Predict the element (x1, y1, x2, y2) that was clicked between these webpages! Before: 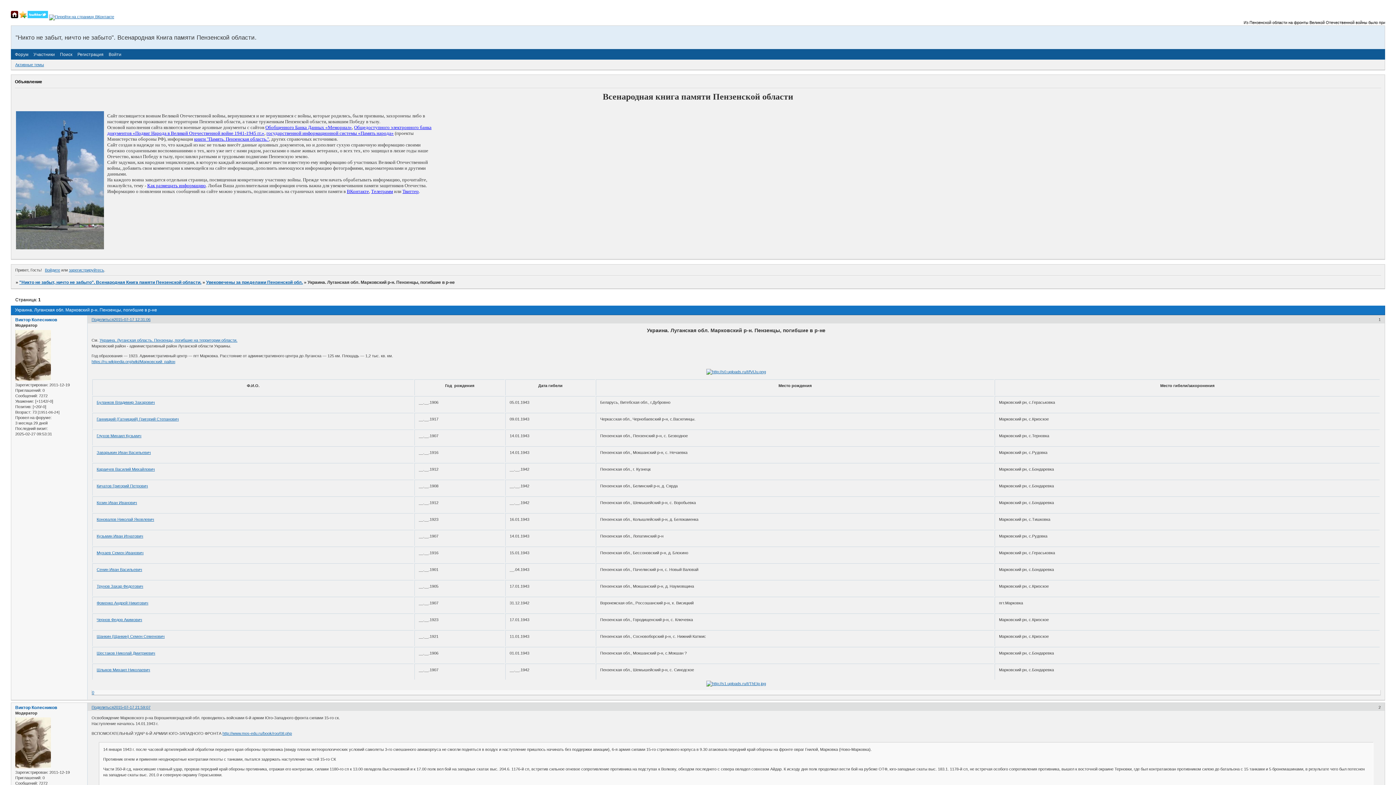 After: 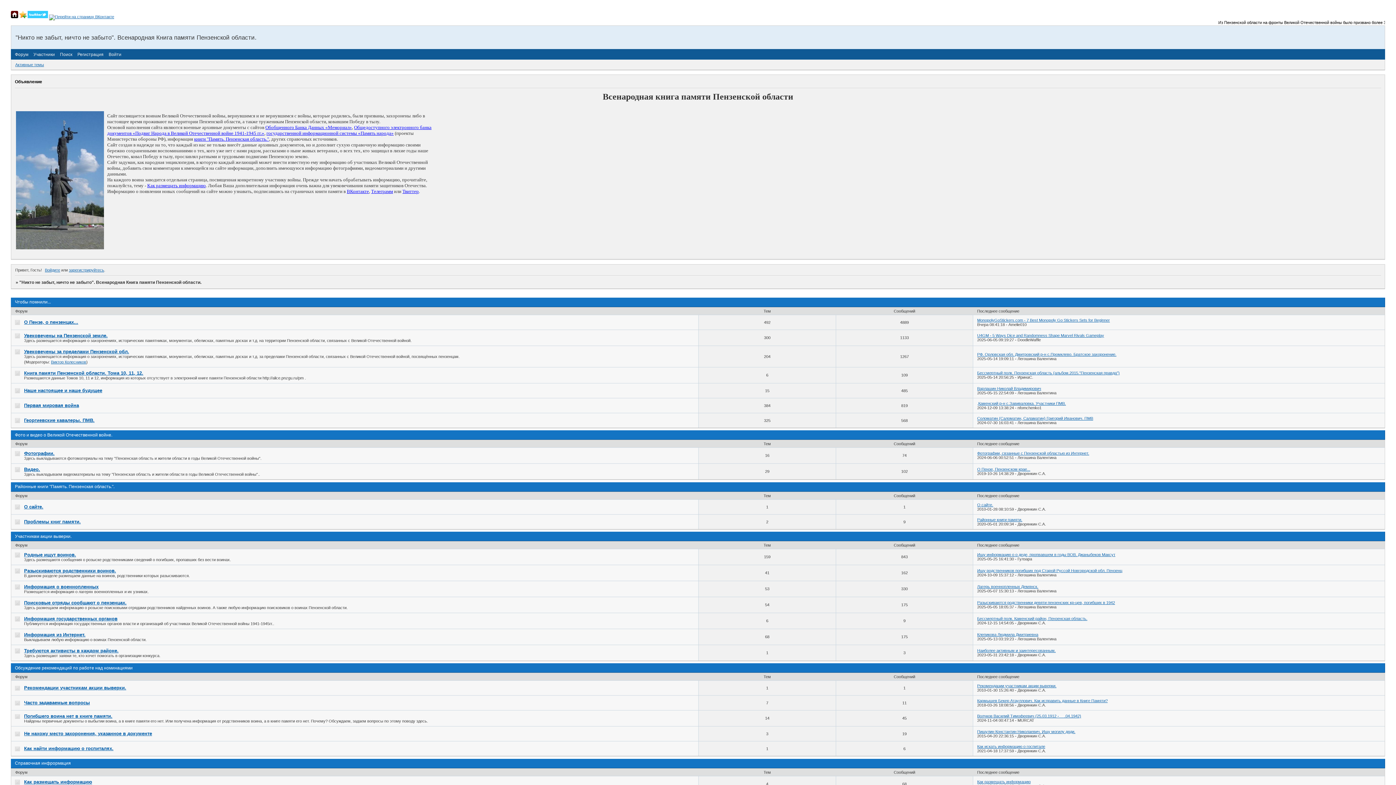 Action: bbox: (19, 280, 201, 285) label: "Никто не забыт, ничто не забыто". Всенародная Книга памяти Пензенской области.